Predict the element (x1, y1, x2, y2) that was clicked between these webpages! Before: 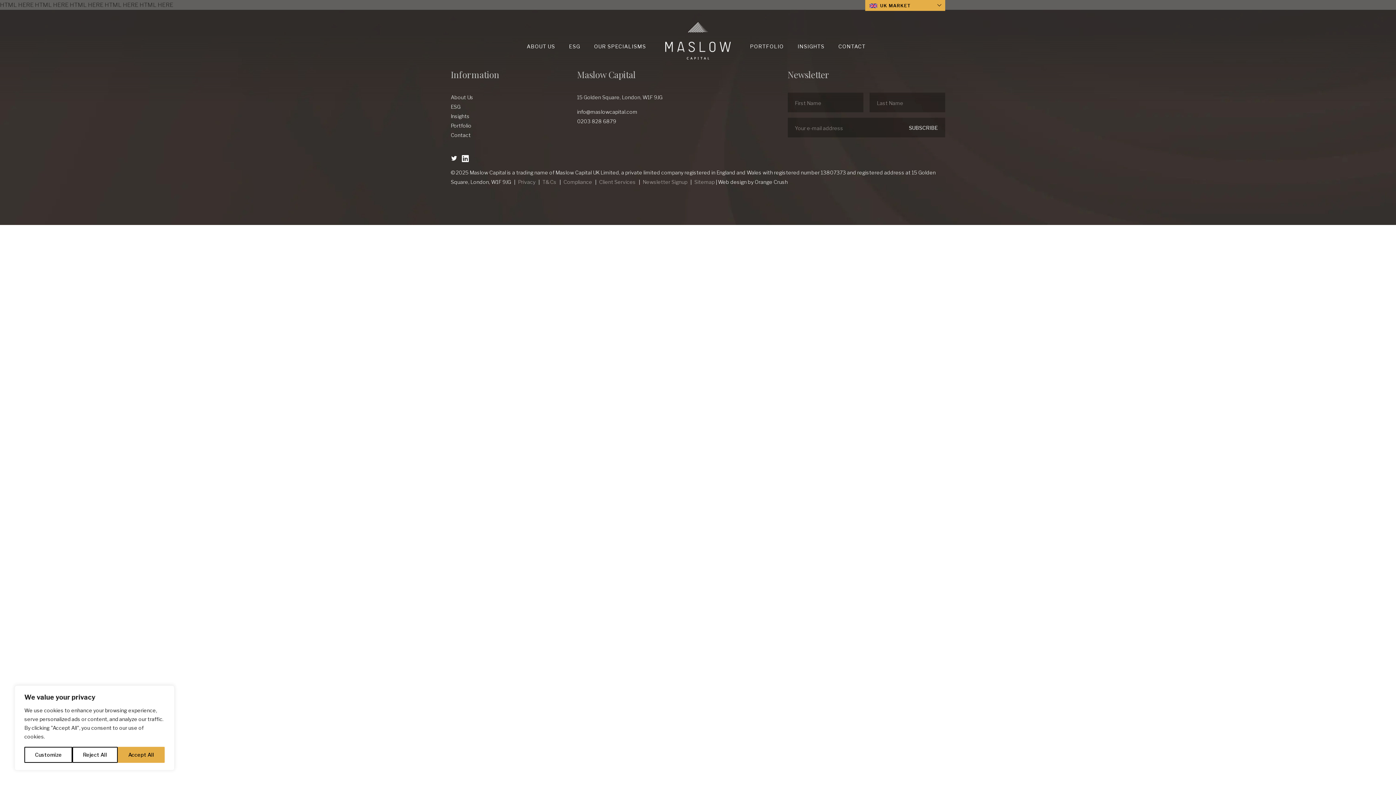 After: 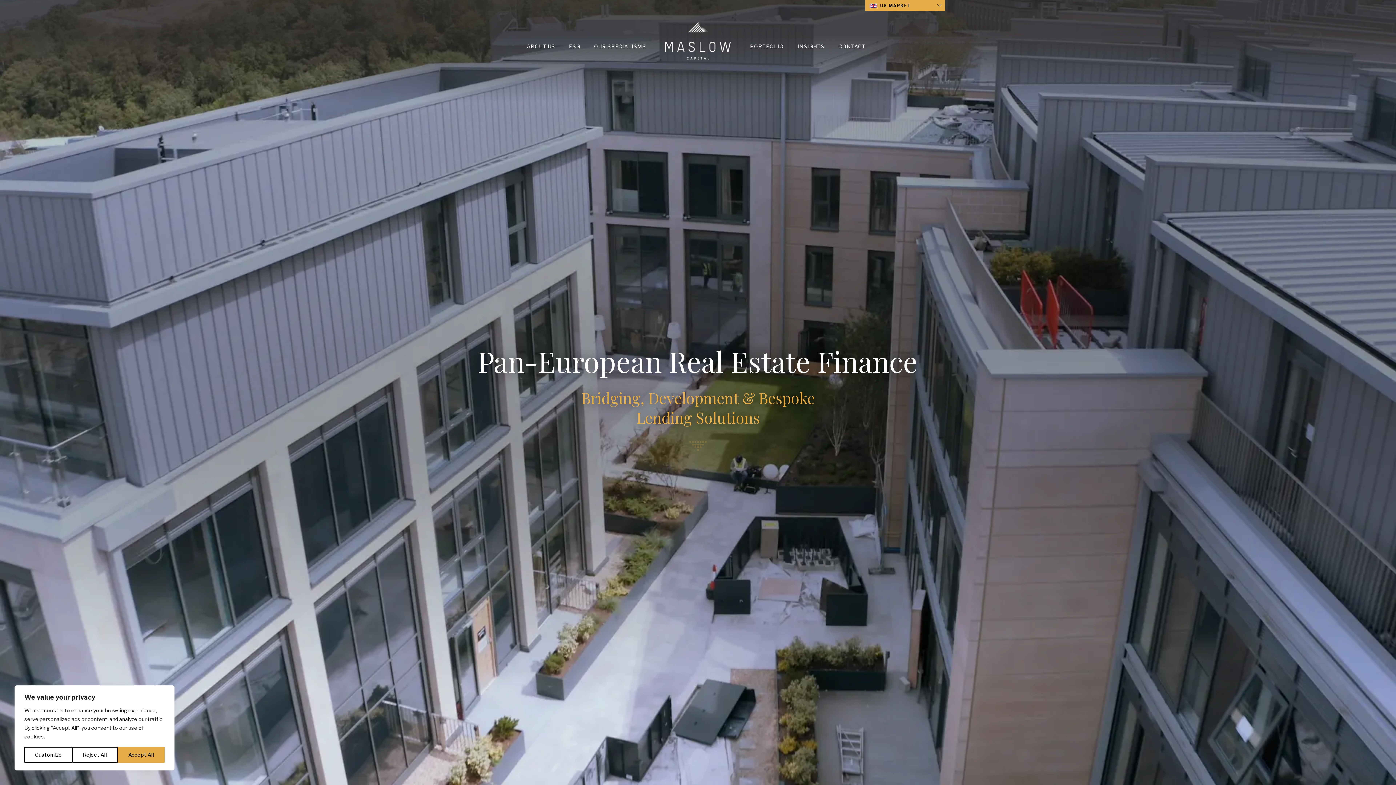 Action: label: HOME bbox: (665, 19, 730, 62)